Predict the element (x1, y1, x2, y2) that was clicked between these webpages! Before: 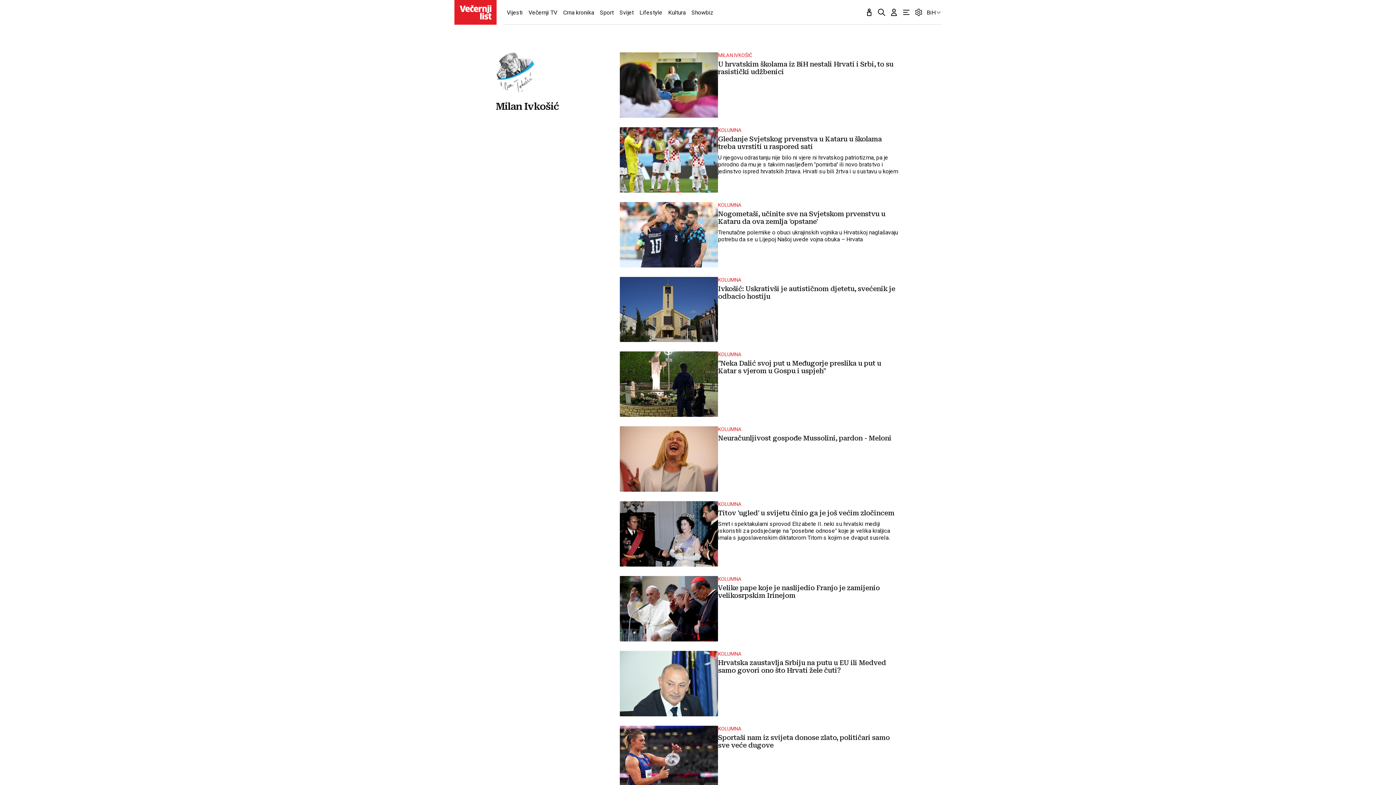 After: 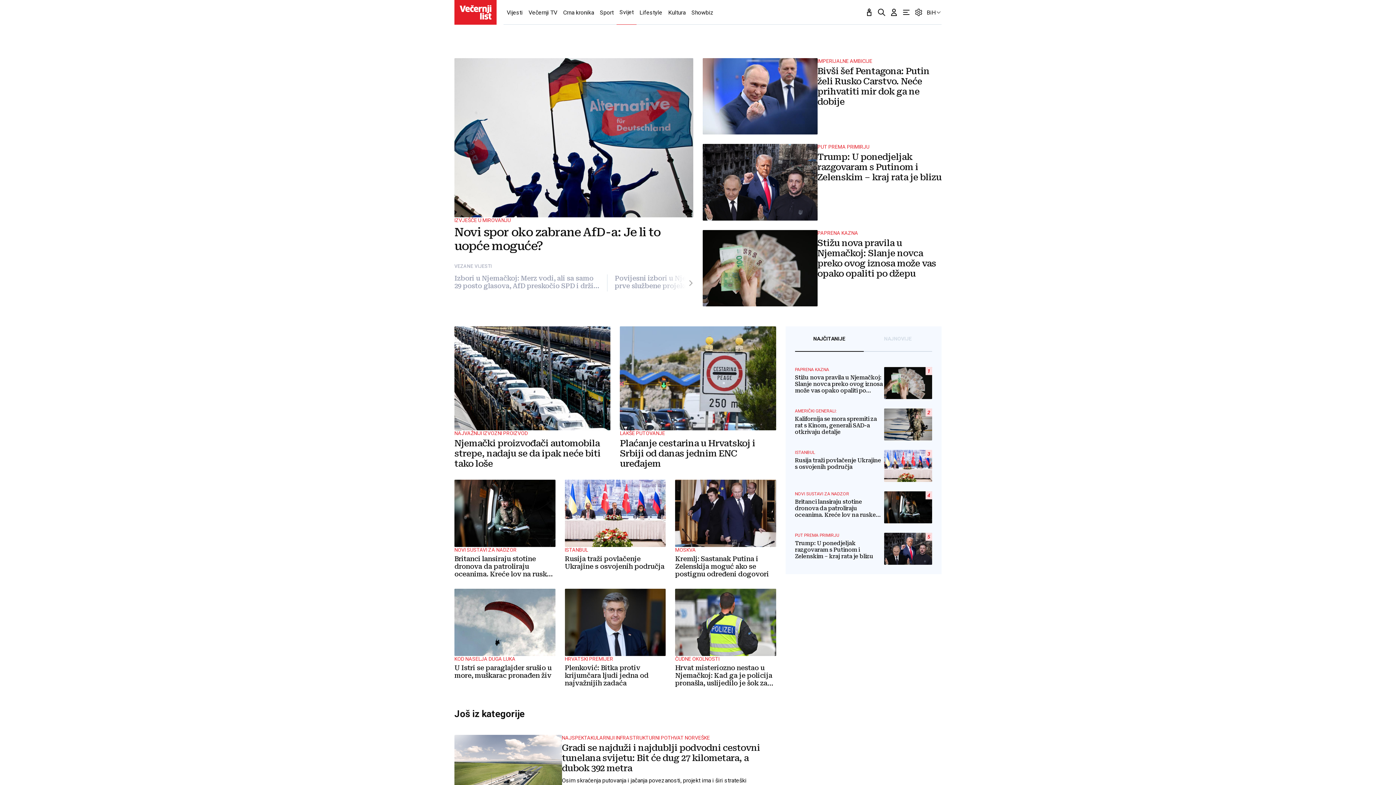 Action: bbox: (616, 0, 636, 24) label: Svijet